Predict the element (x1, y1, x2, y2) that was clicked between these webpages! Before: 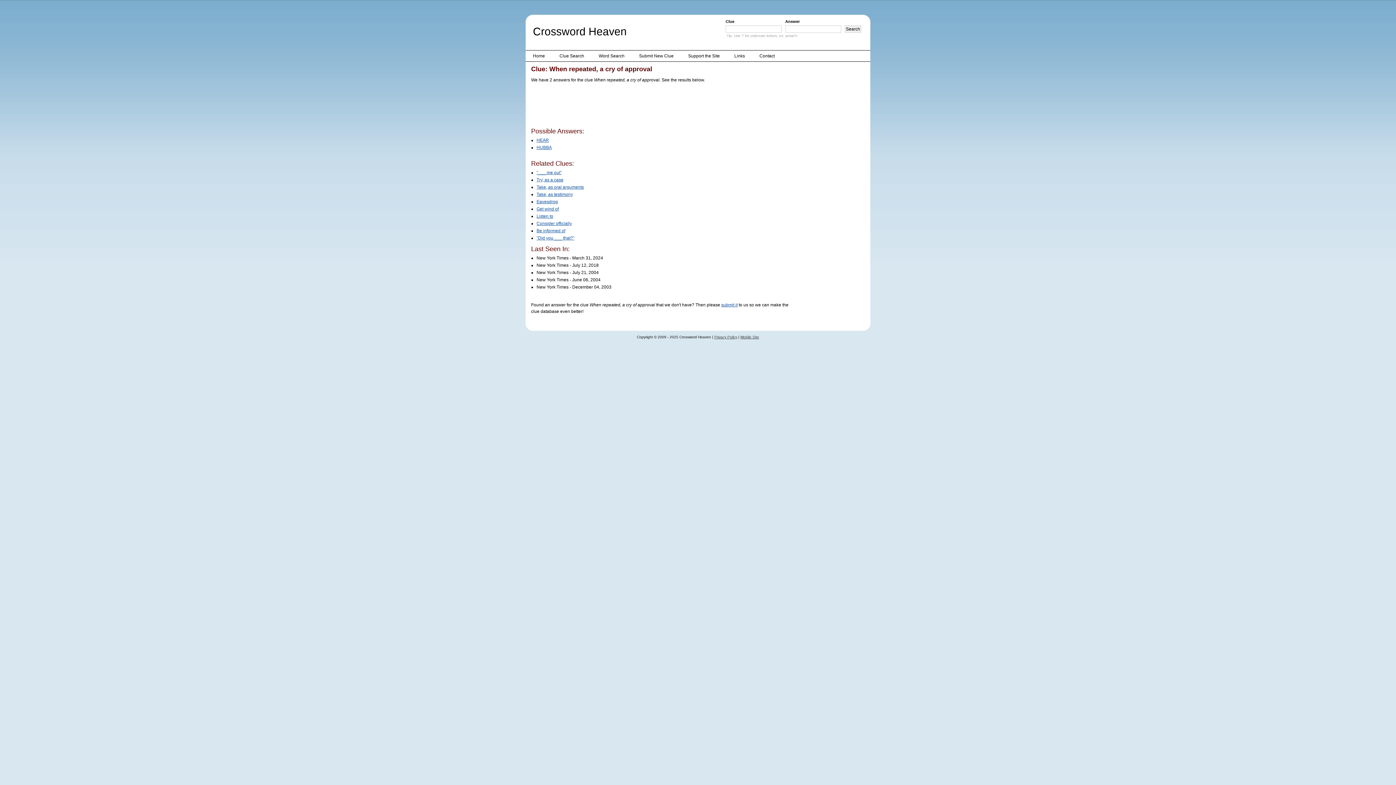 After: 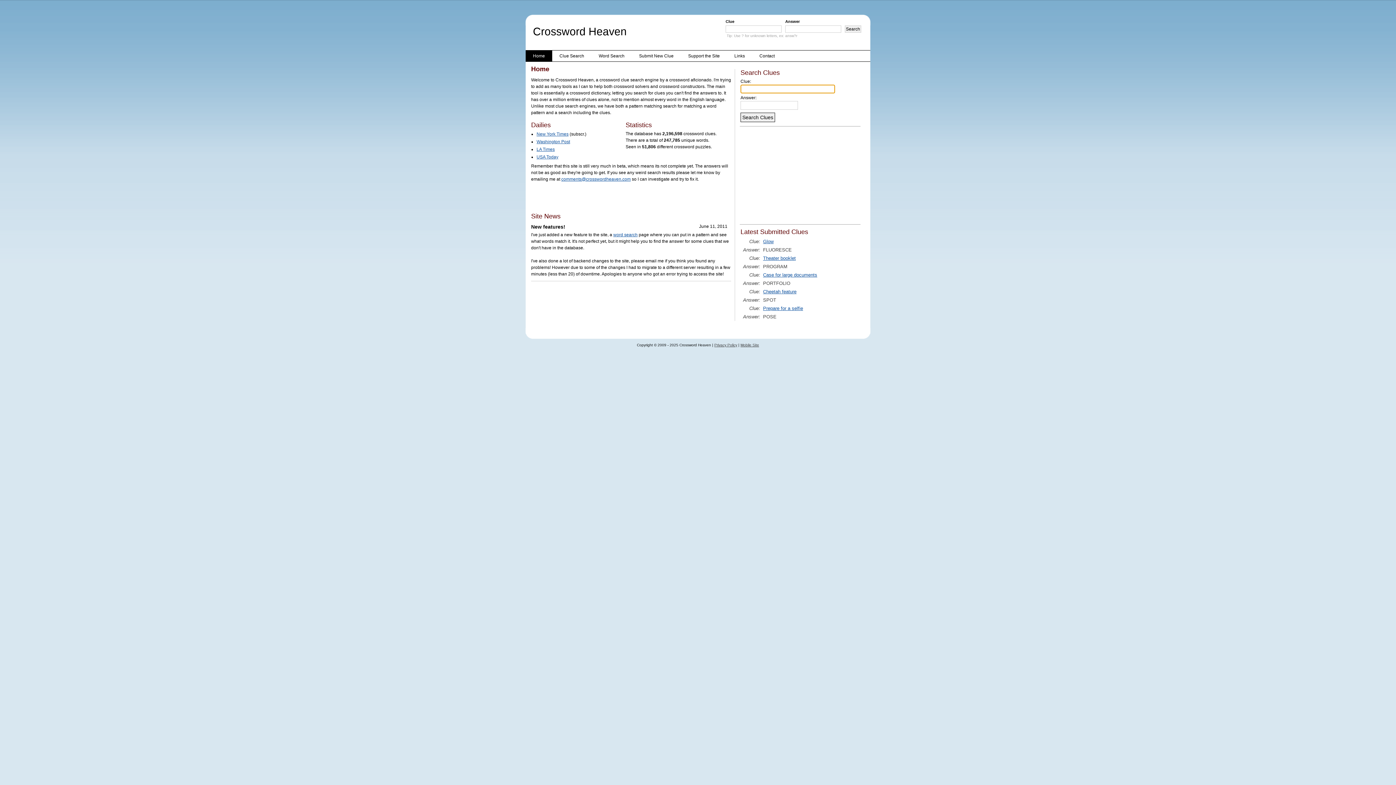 Action: label: Home bbox: (525, 50, 552, 61)